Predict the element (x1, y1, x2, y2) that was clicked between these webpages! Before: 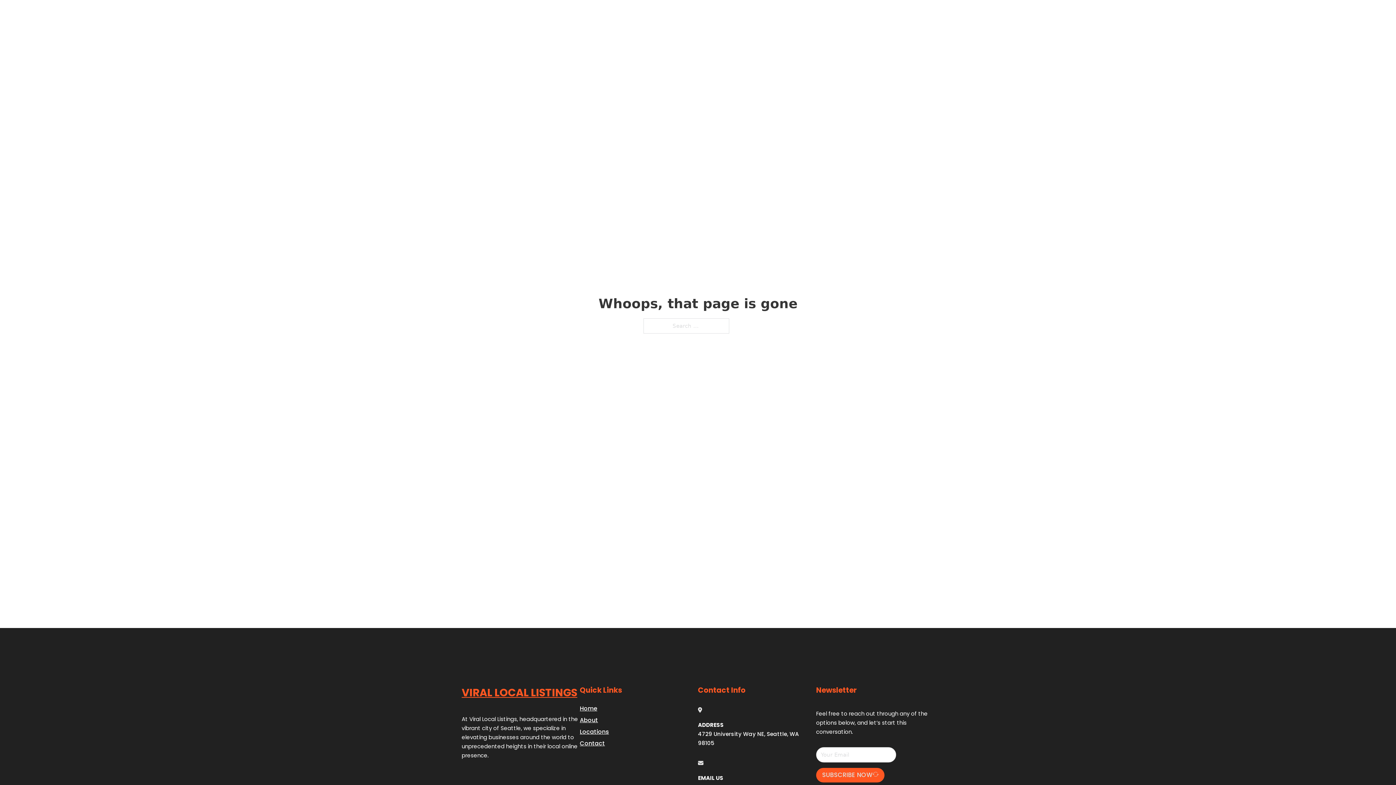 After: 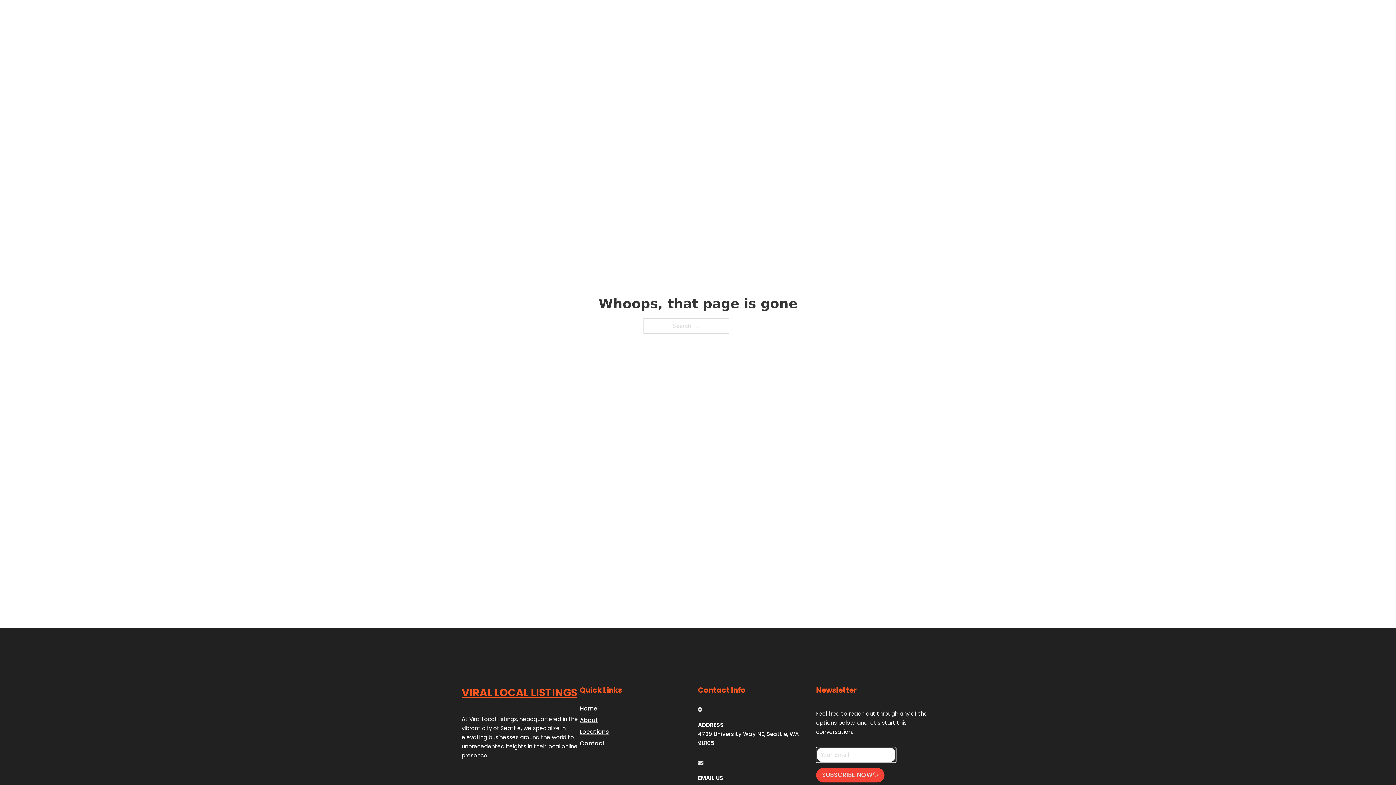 Action: label: SUBSCRIBE NOW bbox: (816, 768, 884, 782)